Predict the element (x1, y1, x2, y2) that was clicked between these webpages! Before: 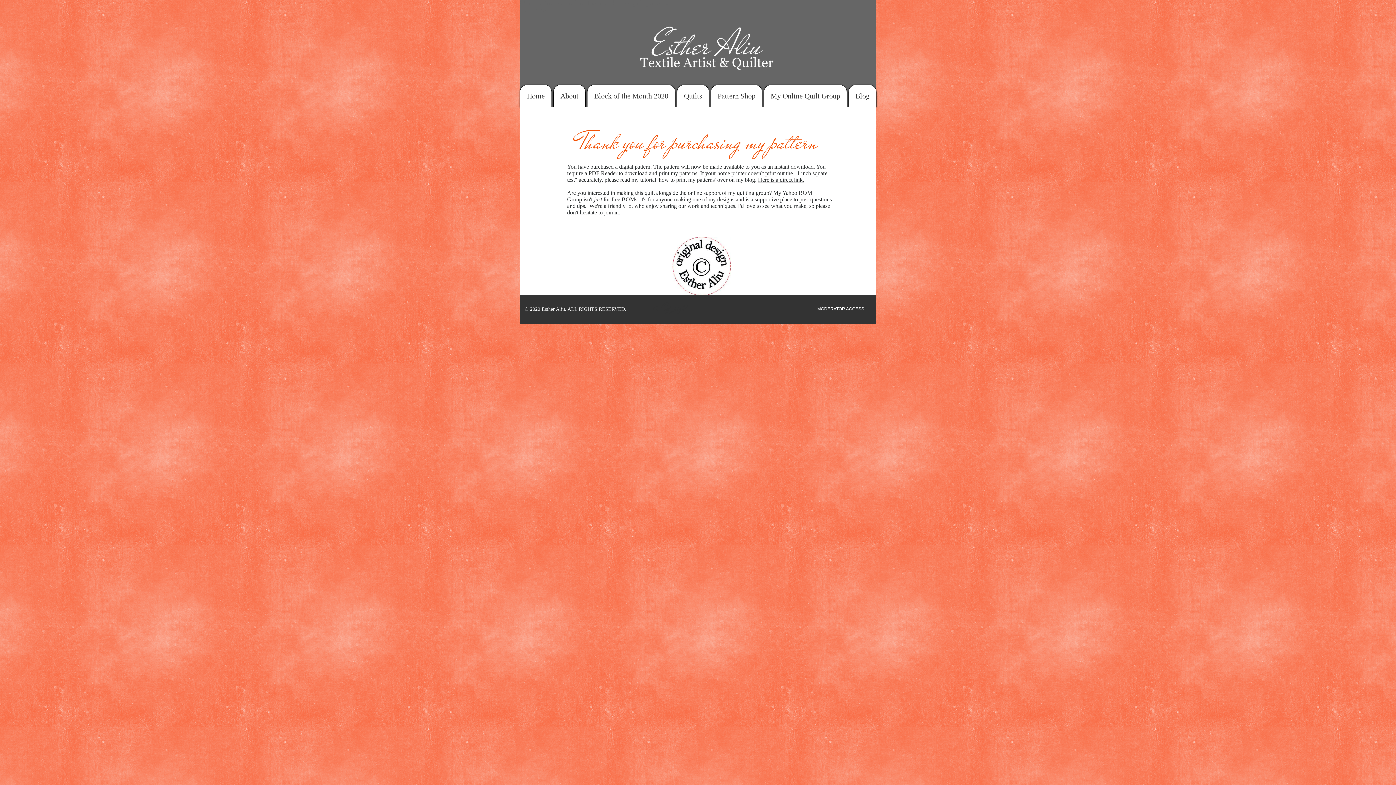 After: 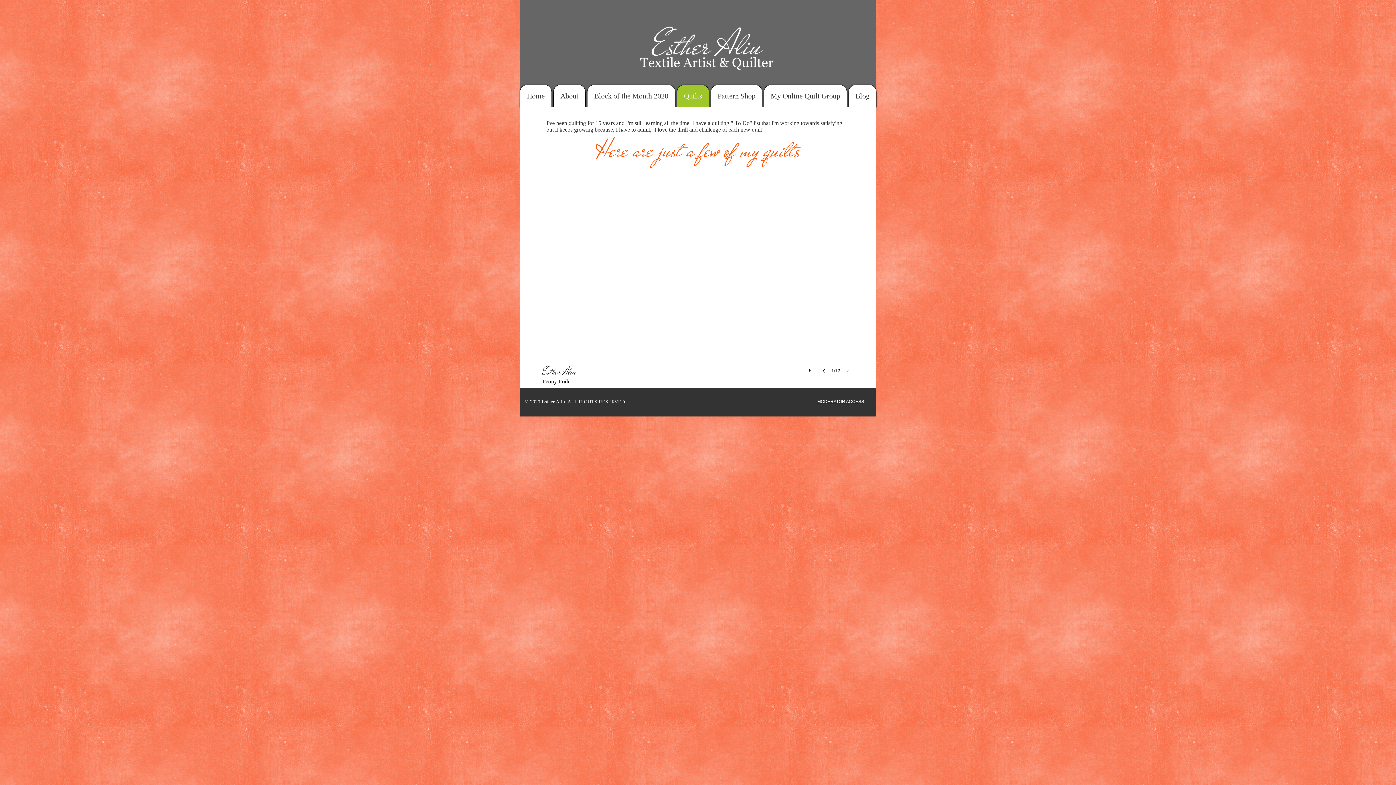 Action: label: Quilts bbox: (677, 84, 709, 107)